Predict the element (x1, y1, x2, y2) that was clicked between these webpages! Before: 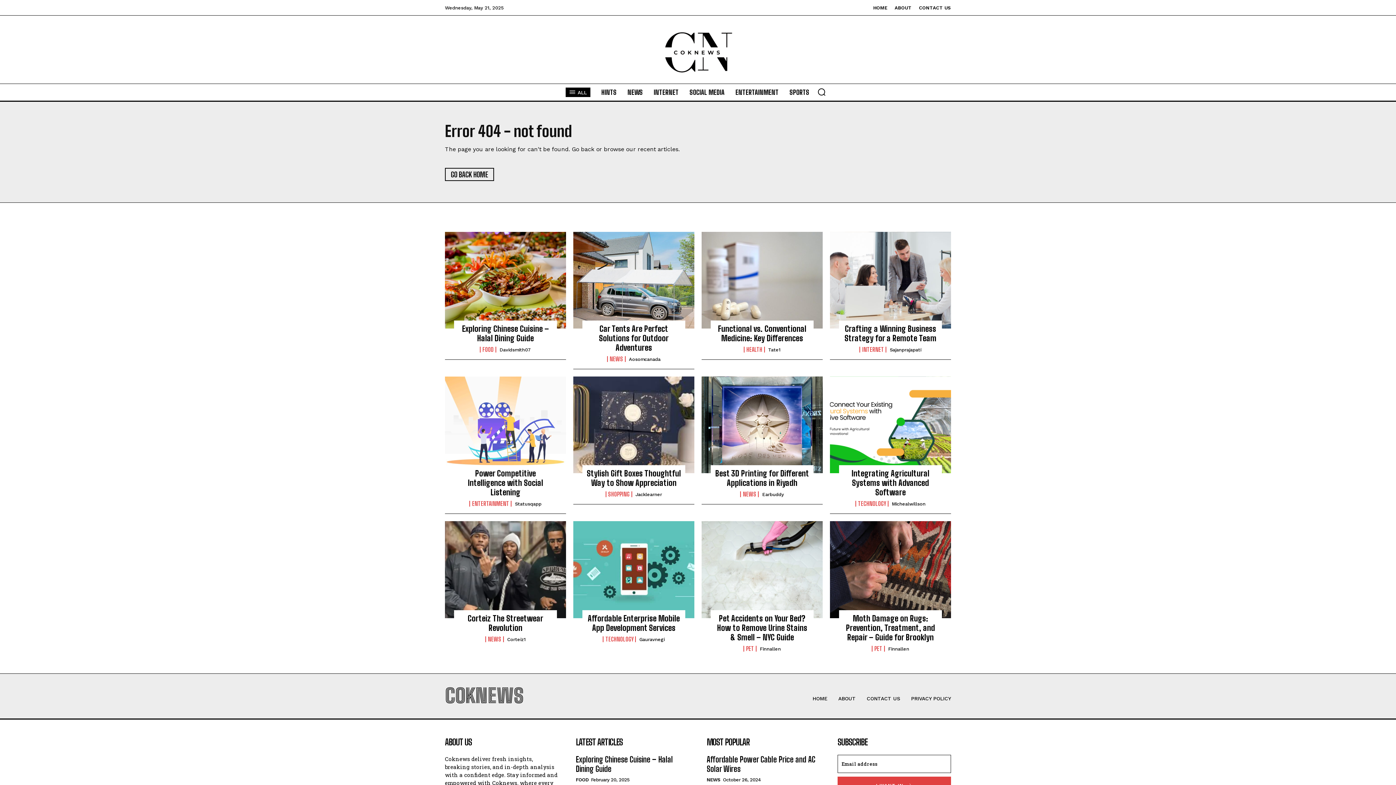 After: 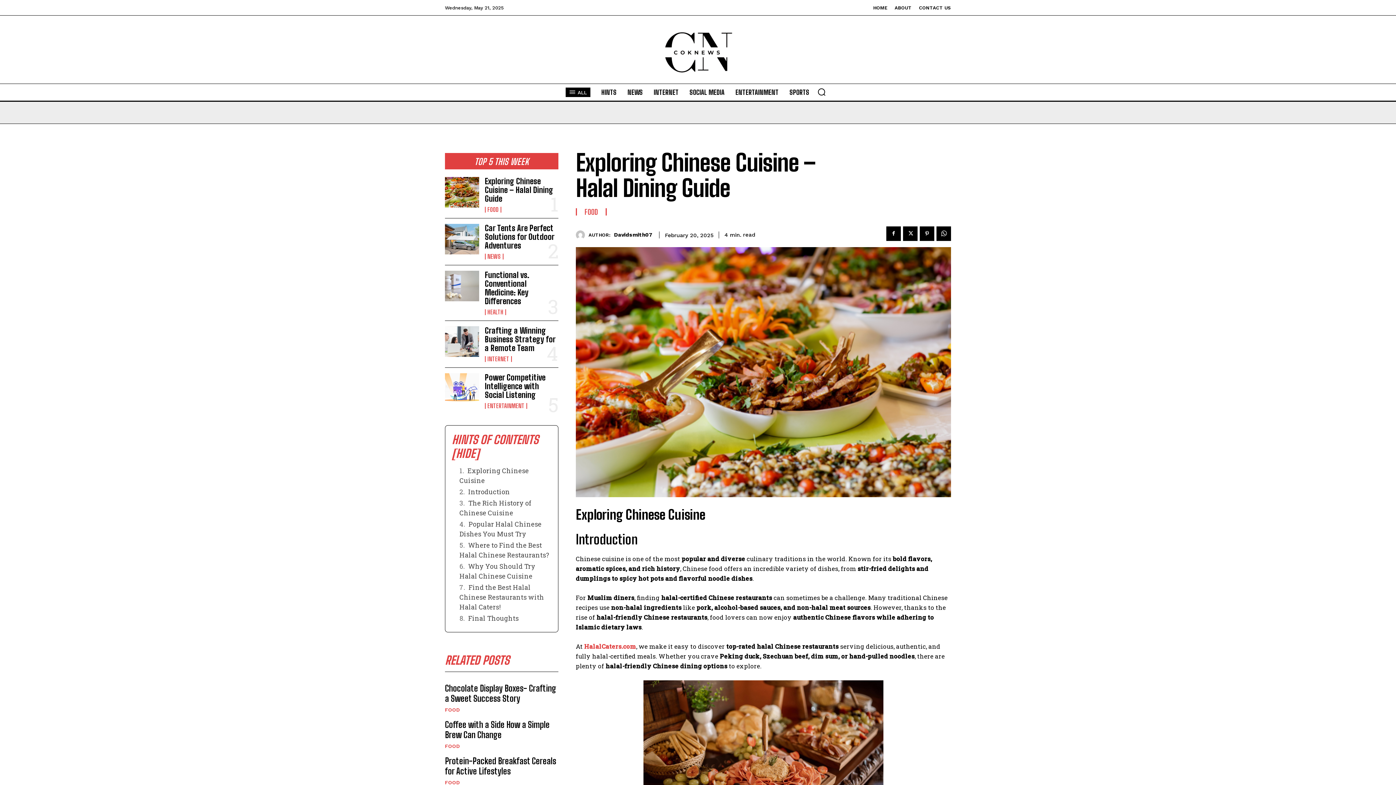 Action: bbox: (576, 754, 673, 774) label: Exploring Chinese Cuisine – Halal Dining Guide